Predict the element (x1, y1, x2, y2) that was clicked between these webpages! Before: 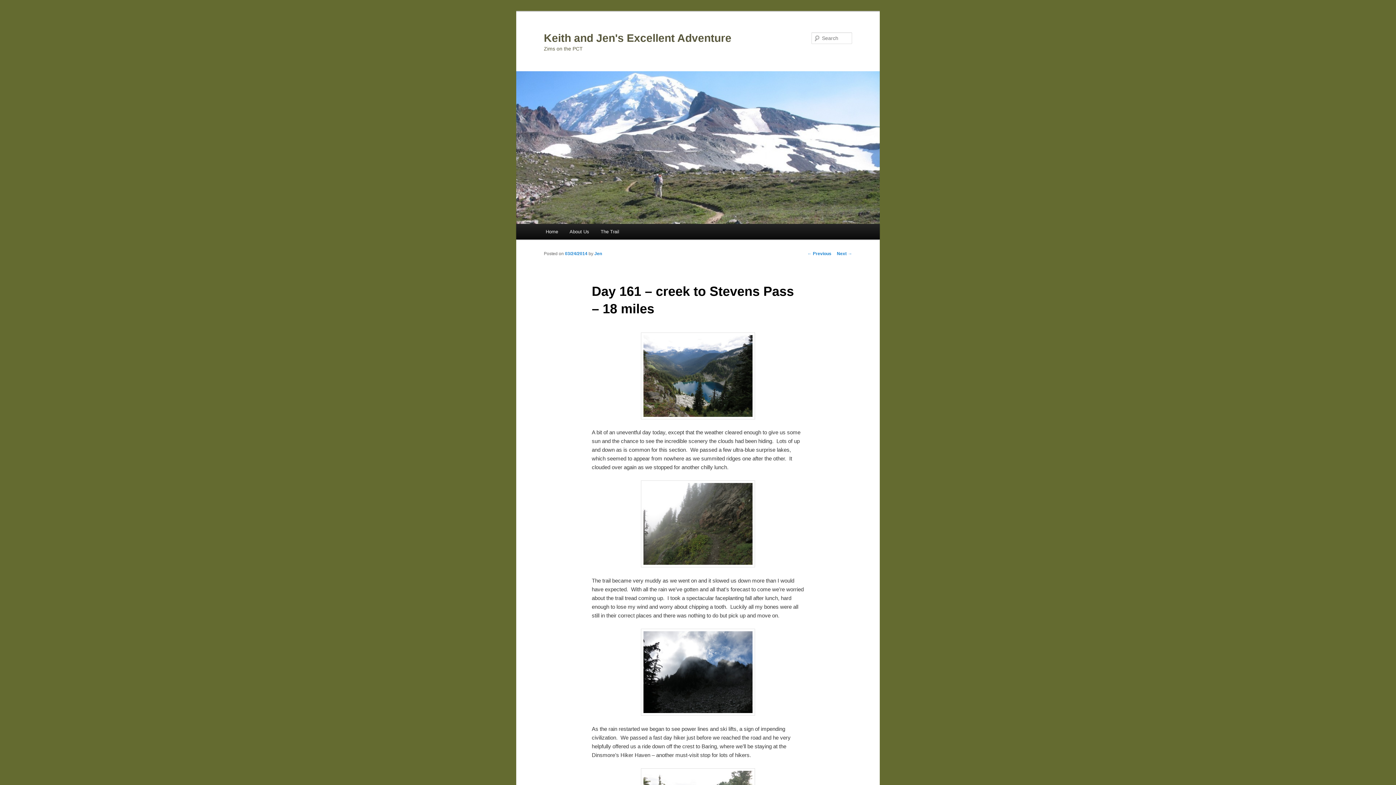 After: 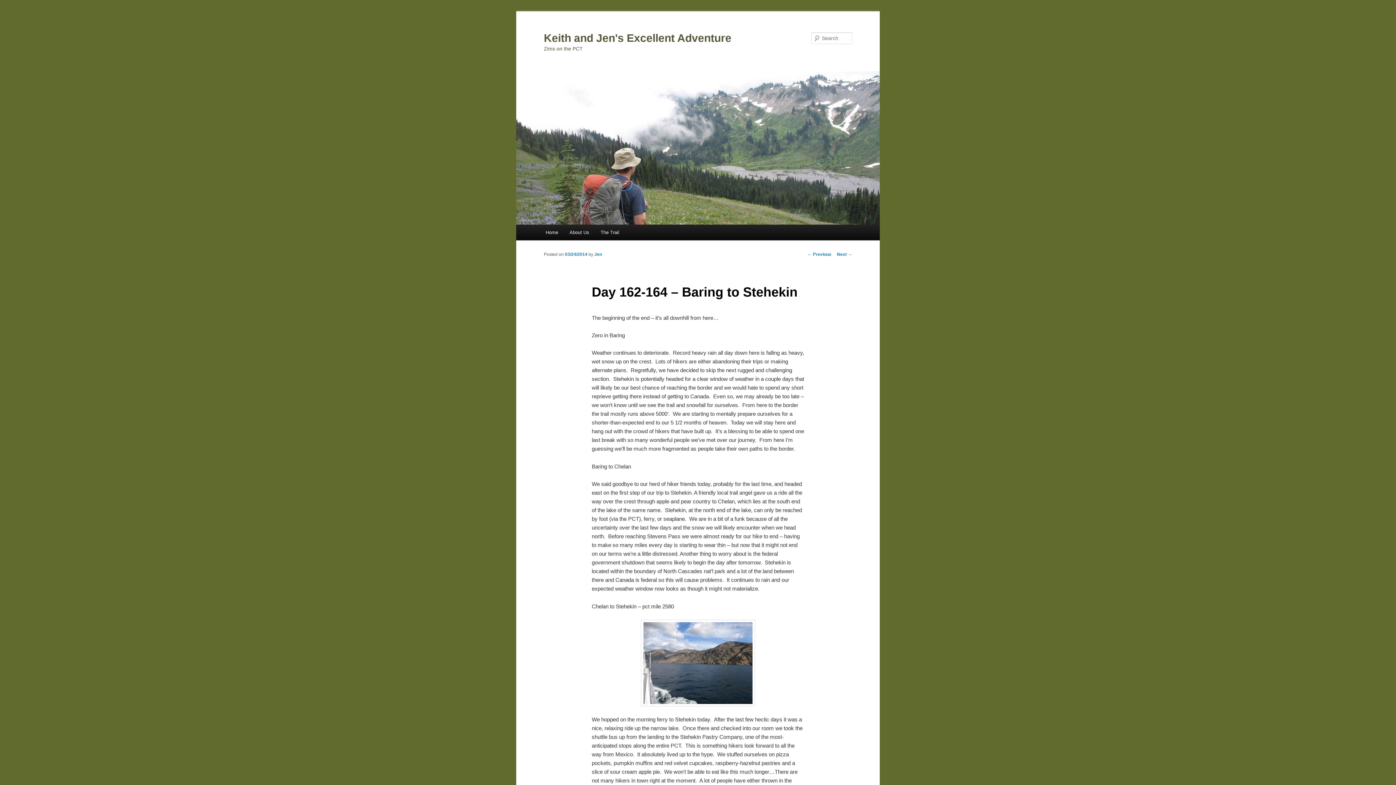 Action: bbox: (837, 251, 852, 256) label: Next →